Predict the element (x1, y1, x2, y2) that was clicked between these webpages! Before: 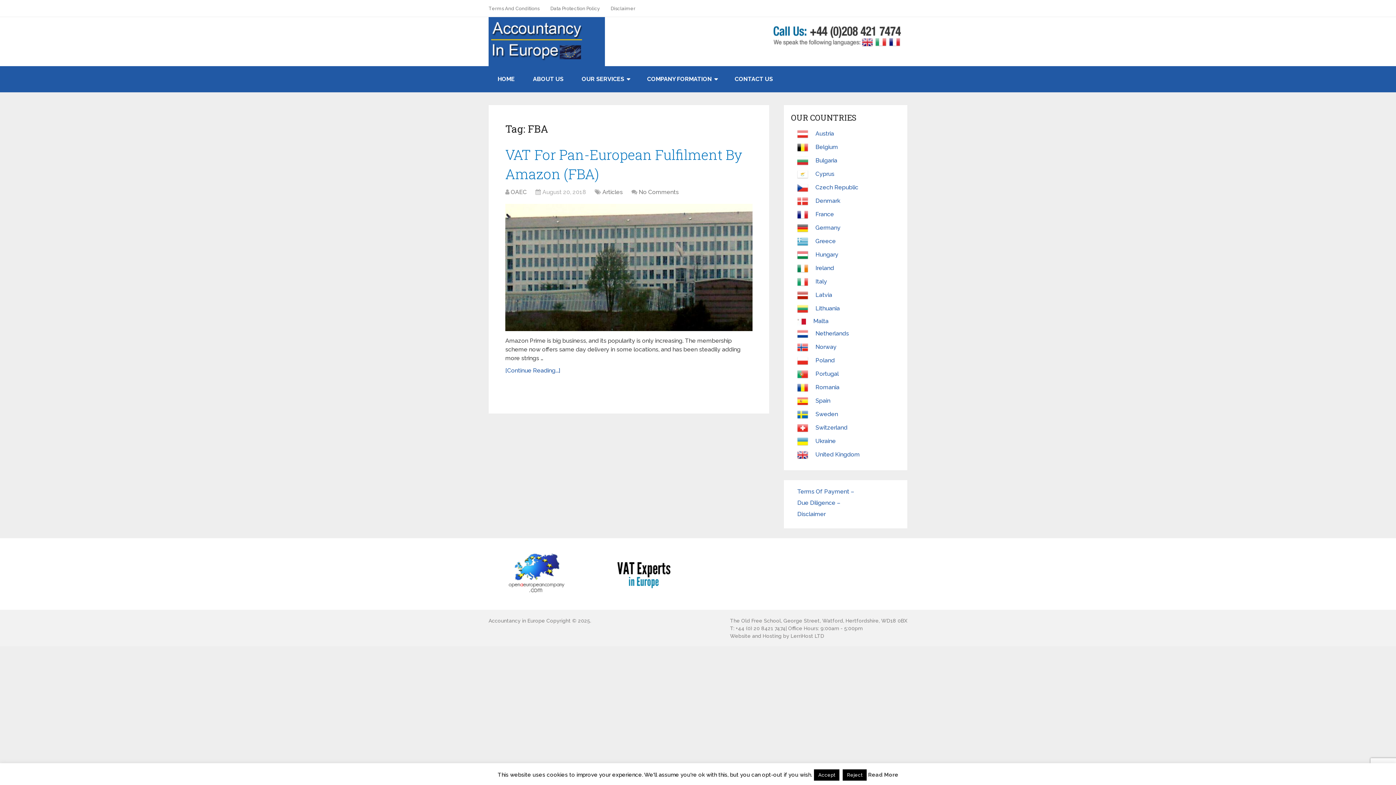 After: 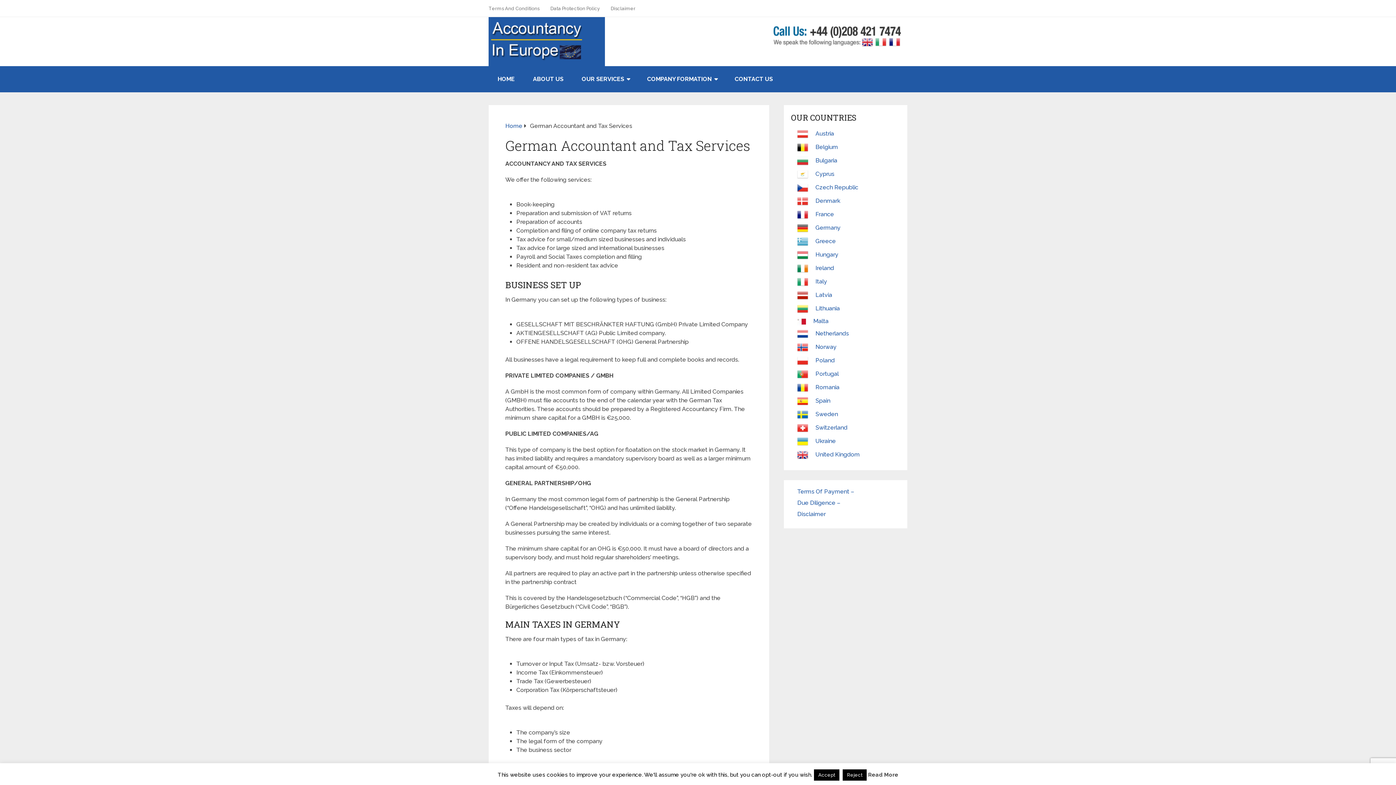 Action: label: Germany bbox: (797, 224, 840, 231)